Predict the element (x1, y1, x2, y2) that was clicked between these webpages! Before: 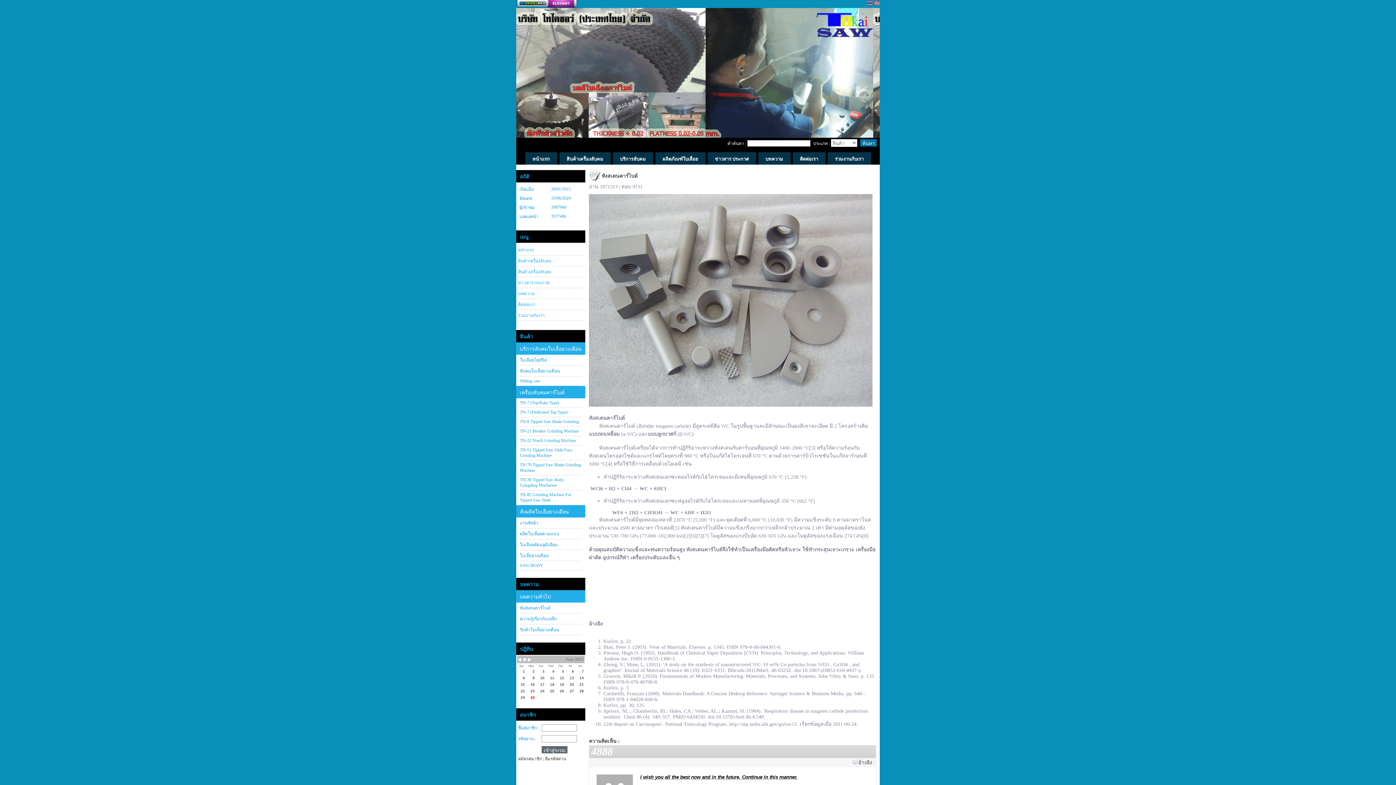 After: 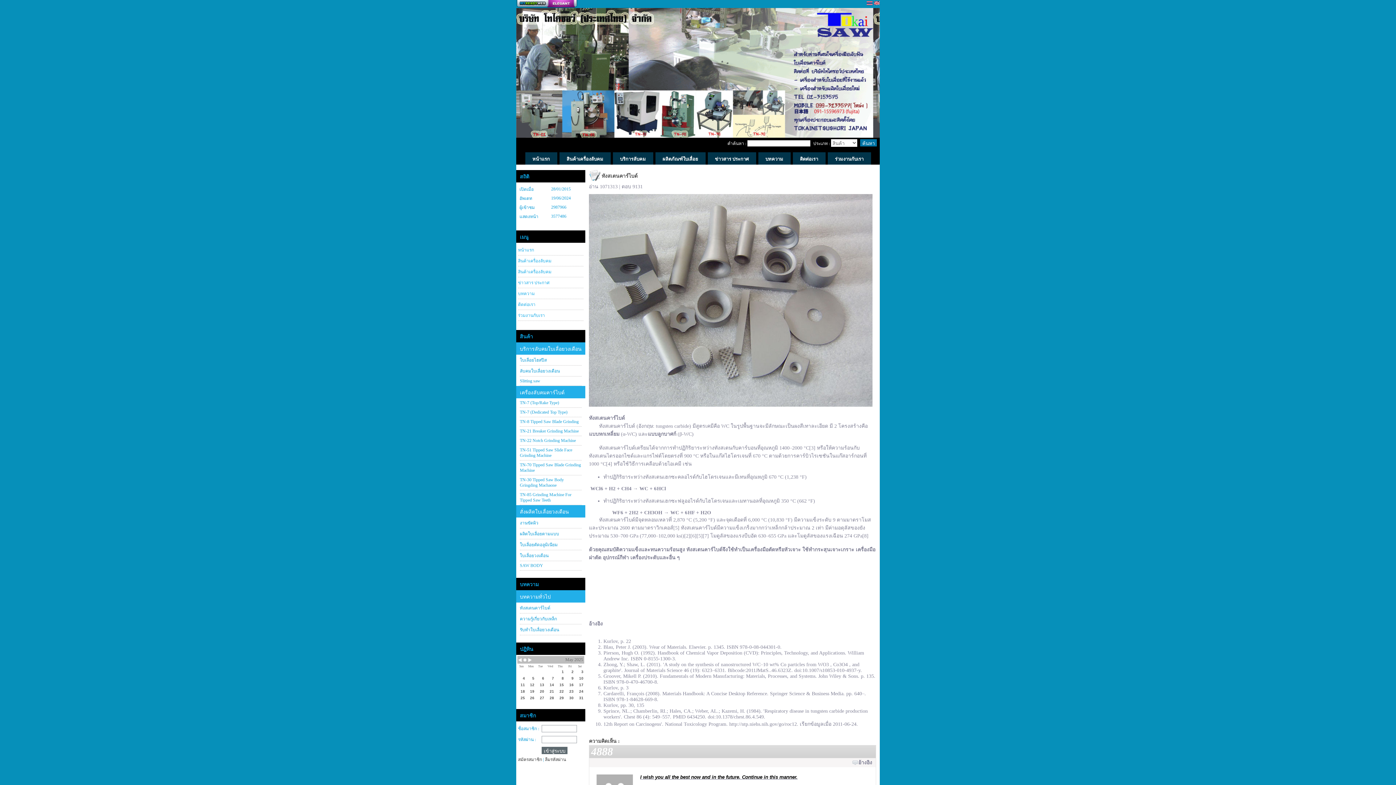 Action: bbox: (518, 657, 521, 662)